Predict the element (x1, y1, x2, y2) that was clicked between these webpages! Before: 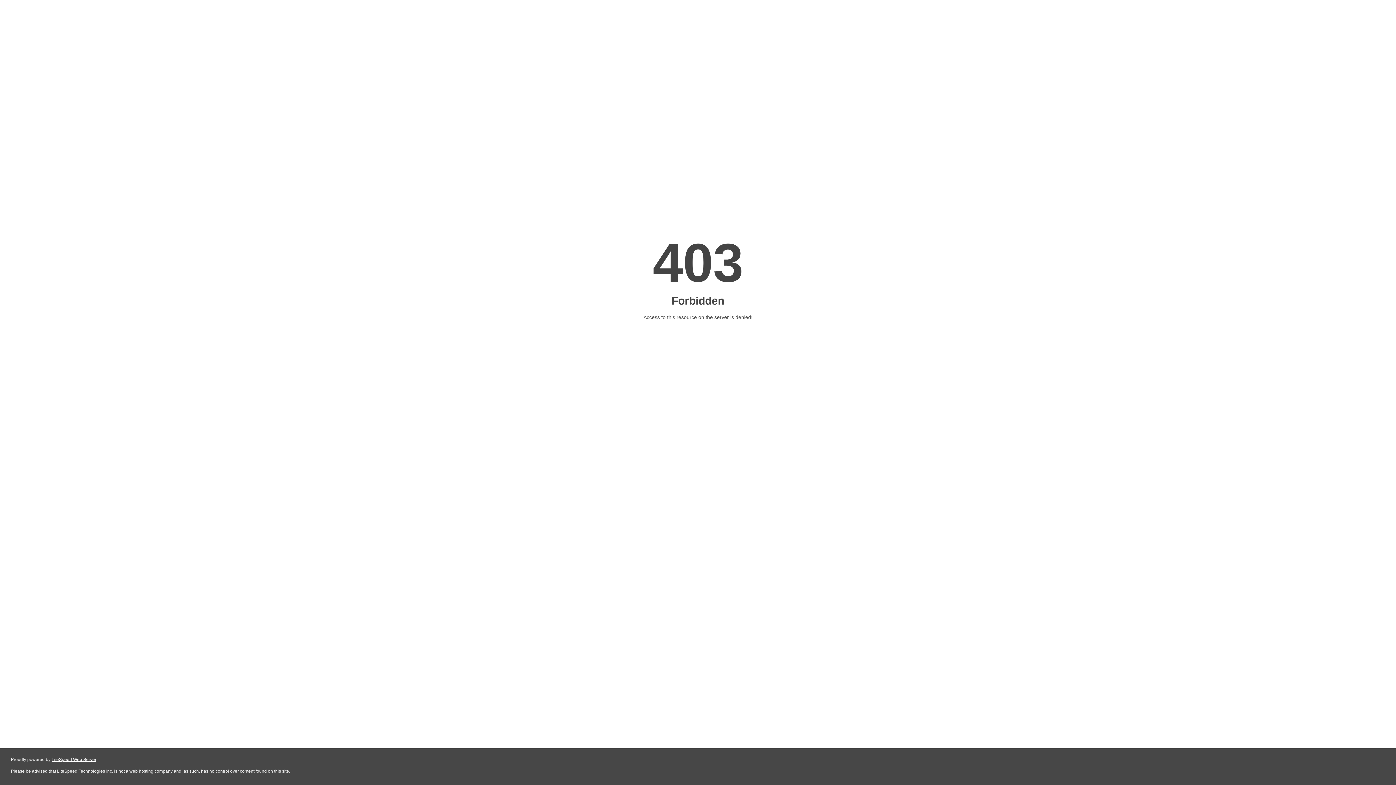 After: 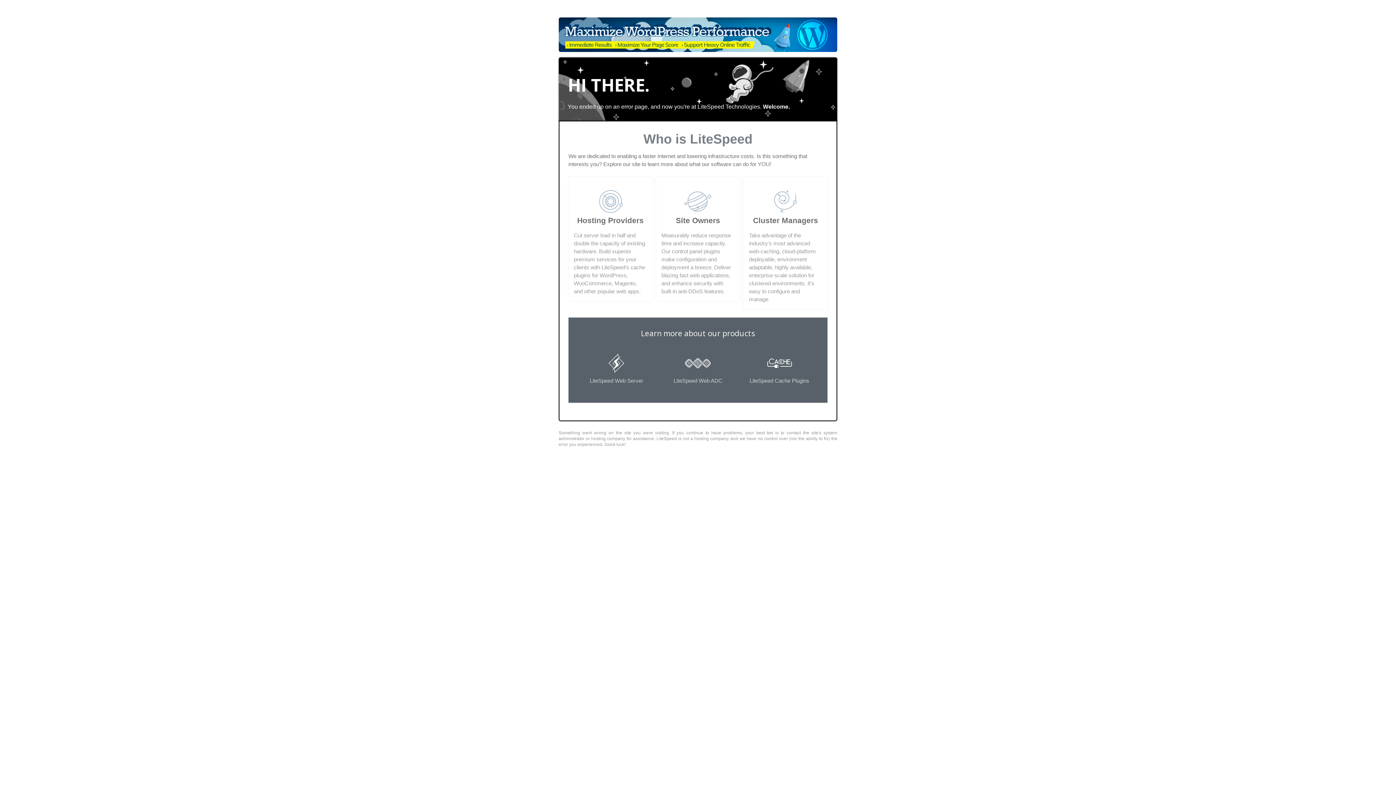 Action: bbox: (51, 757, 96, 762) label: LiteSpeed Web Server